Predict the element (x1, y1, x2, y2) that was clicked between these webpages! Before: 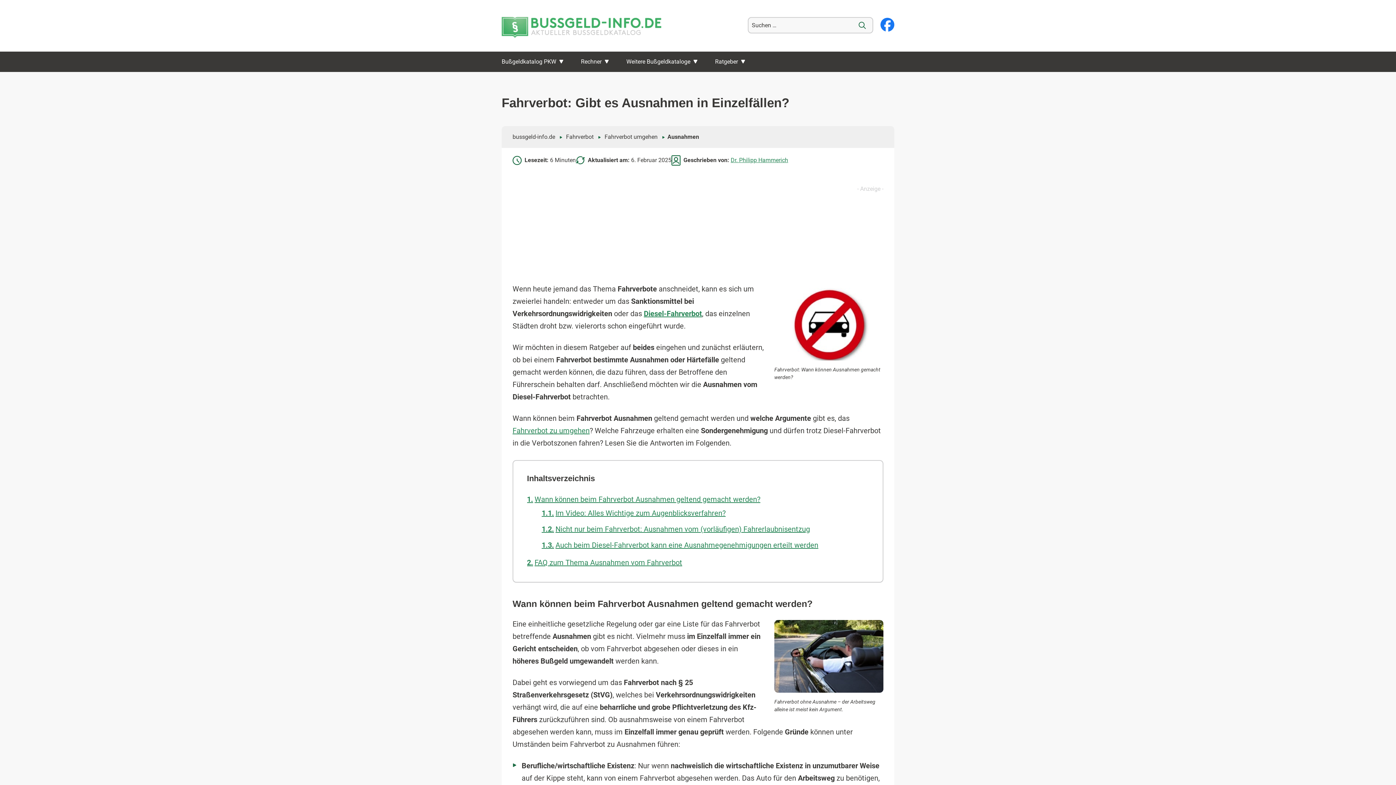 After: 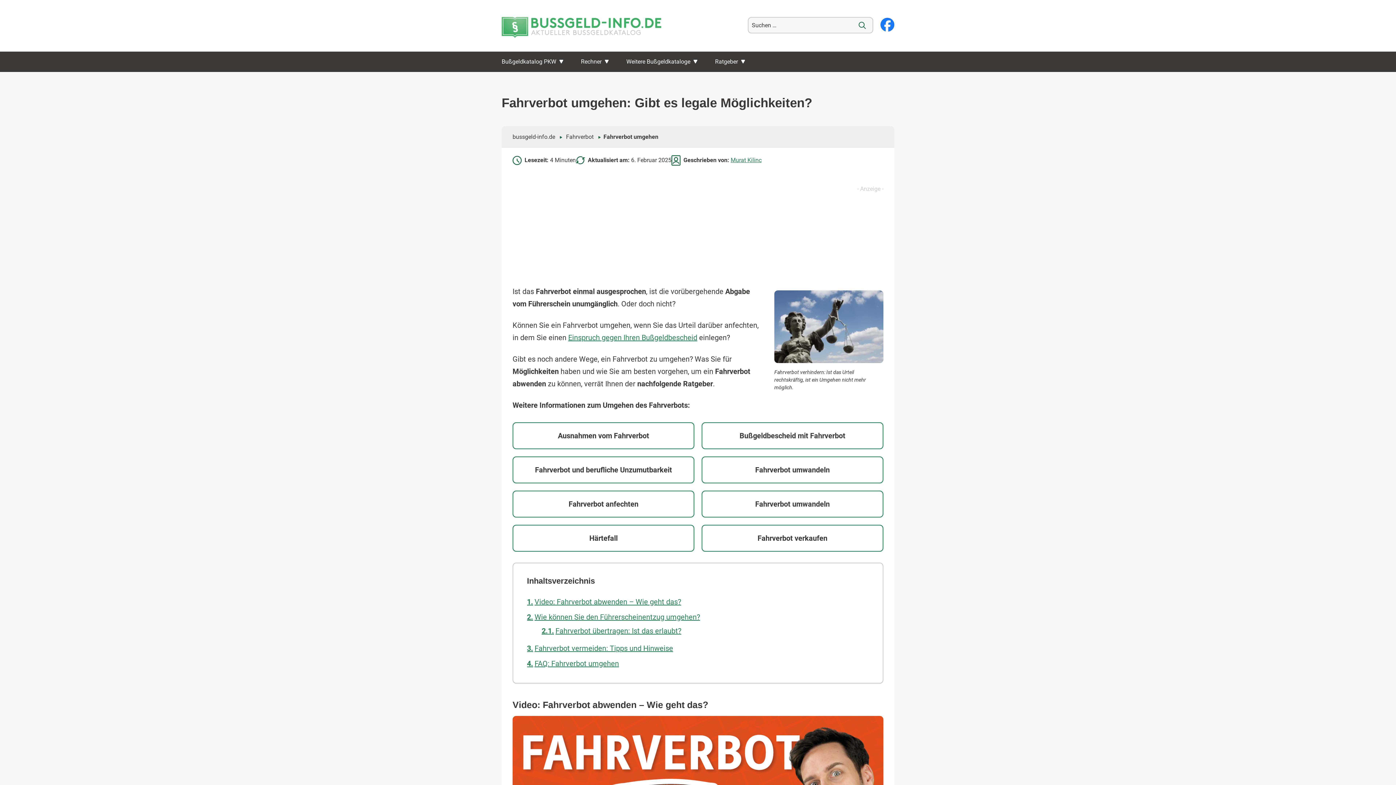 Action: bbox: (604, 133, 657, 140) label: Fahrverbot umgehen